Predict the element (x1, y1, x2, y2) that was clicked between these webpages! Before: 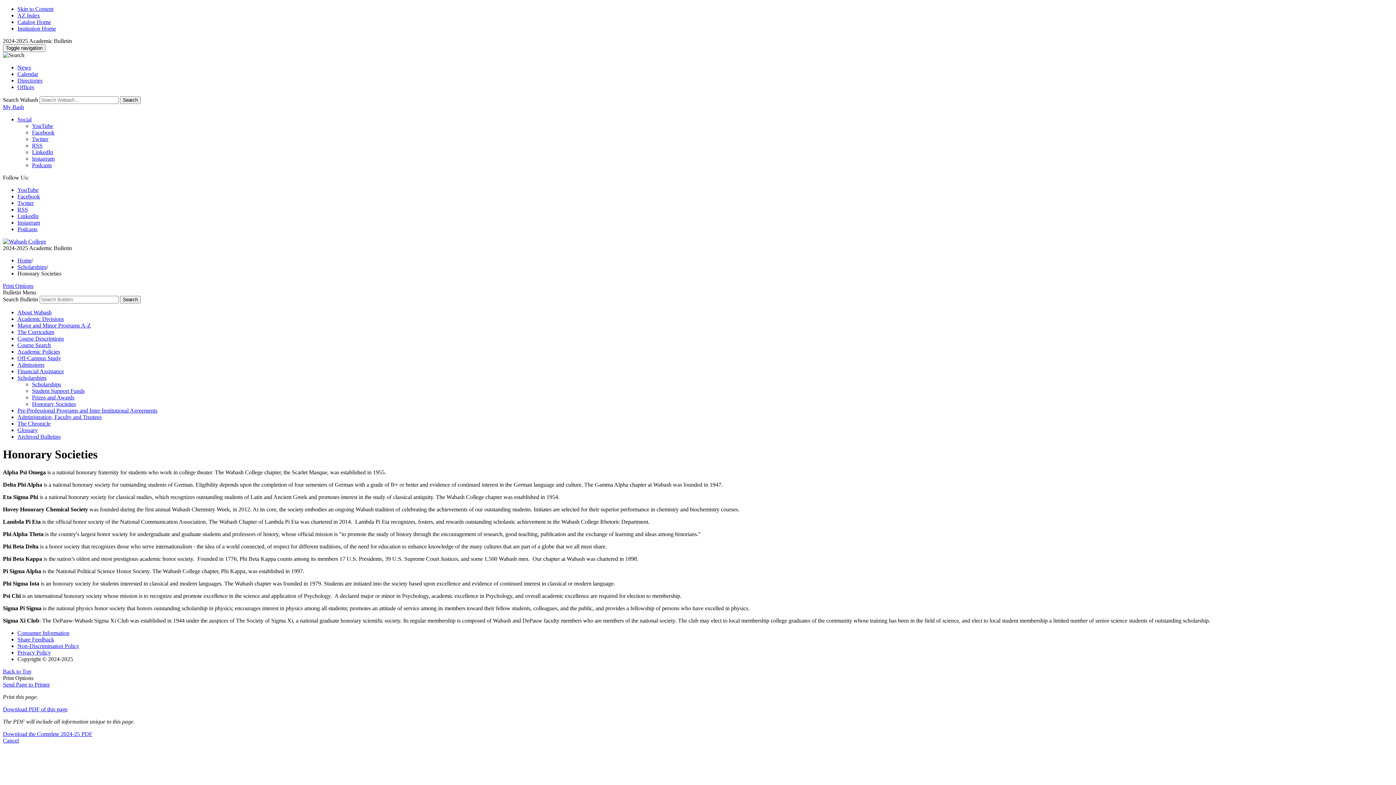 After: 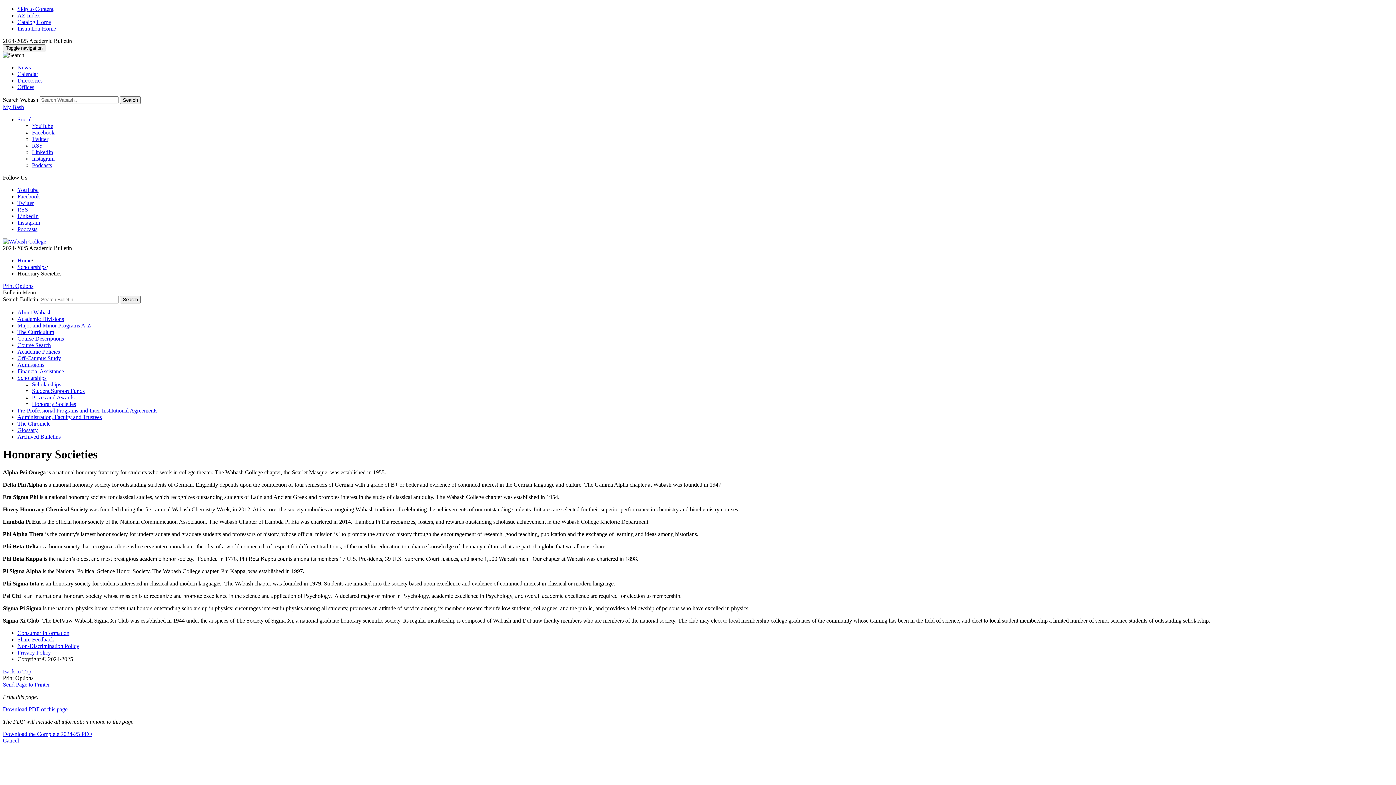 Action: bbox: (32, 149, 53, 155) label: LinkedIn